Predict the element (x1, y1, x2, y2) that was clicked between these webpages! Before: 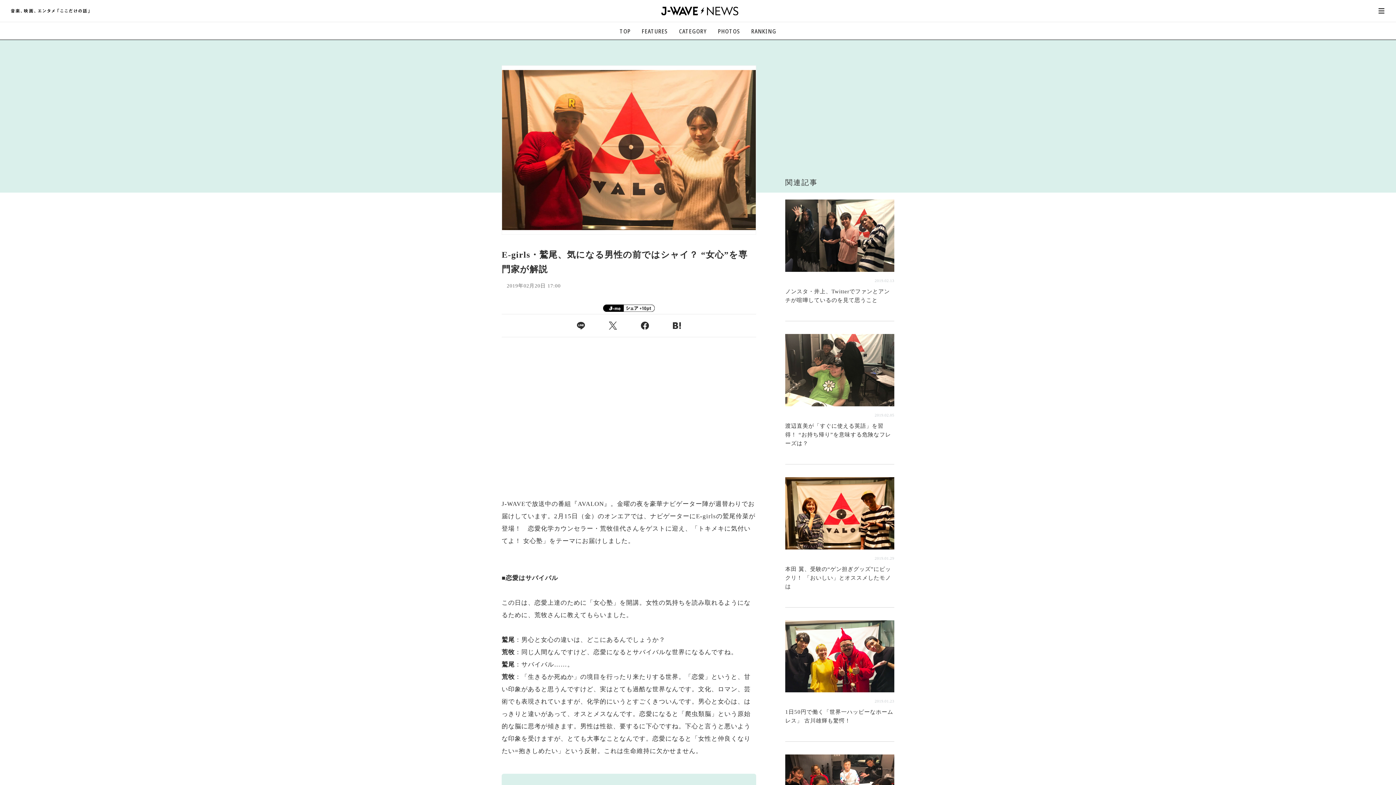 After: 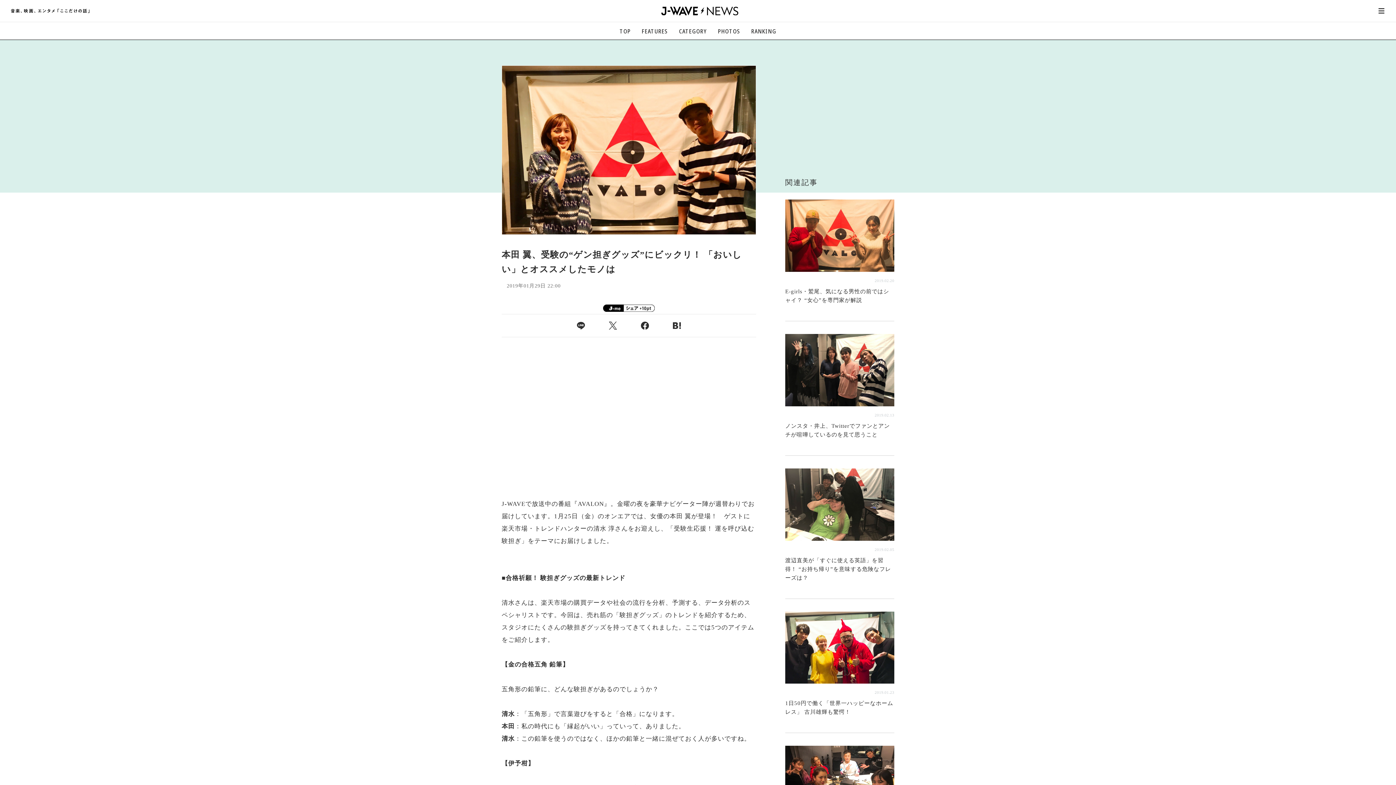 Action: bbox: (785, 477, 894, 591) label: 2019.01.29

本田 翼、受験の“ゲン担ぎグッズ”にビックリ！ 「おいしい」とオススメしたモノは